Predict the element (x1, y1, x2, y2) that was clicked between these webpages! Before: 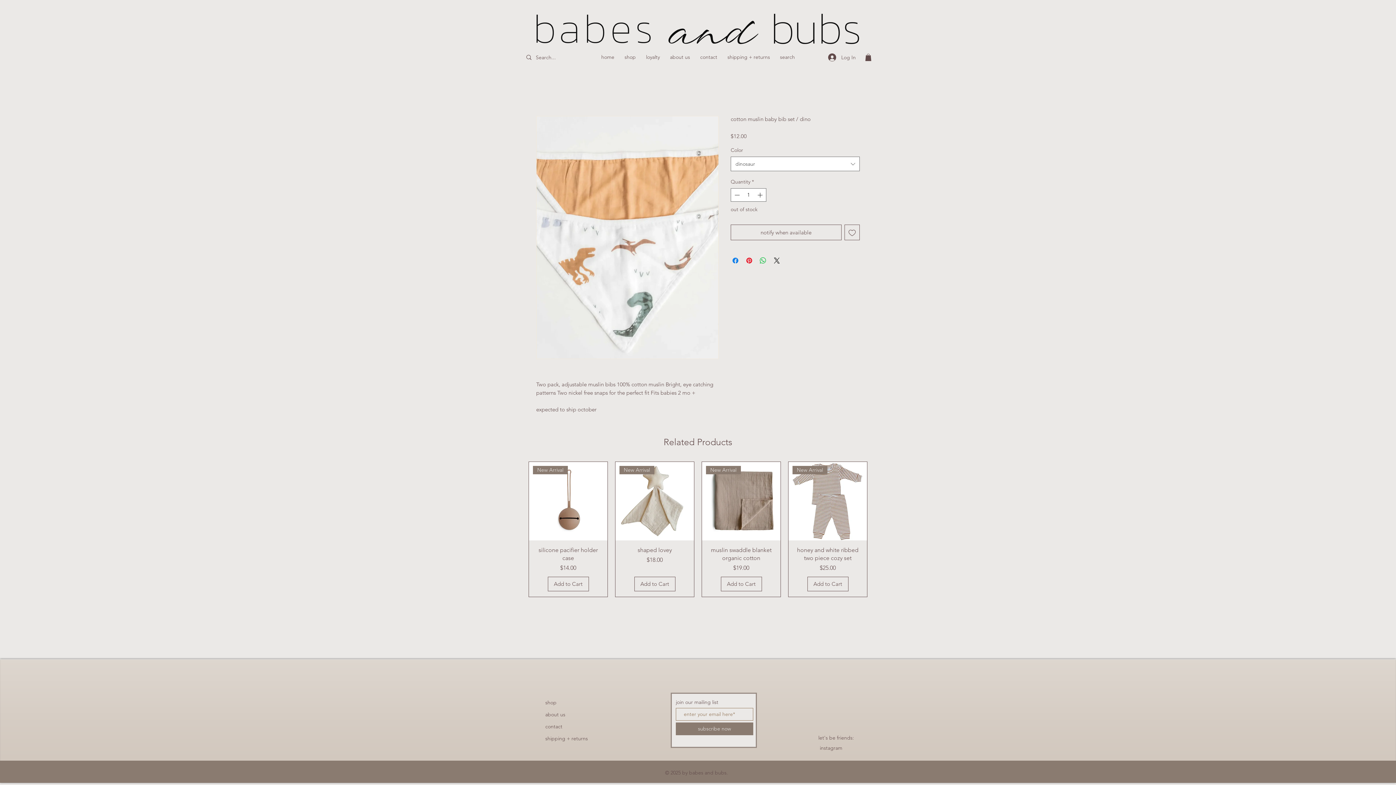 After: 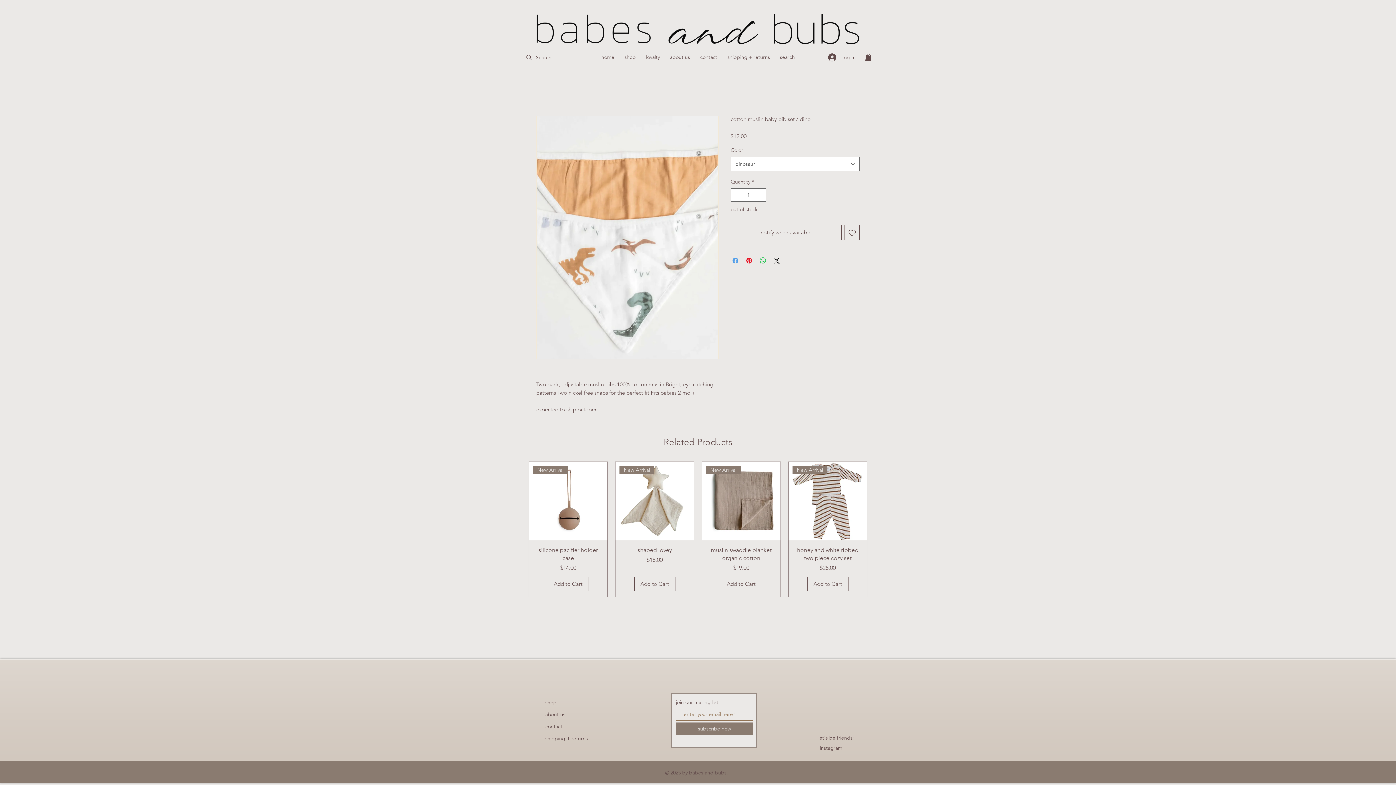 Action: label: Share on Facebook bbox: (731, 256, 740, 265)